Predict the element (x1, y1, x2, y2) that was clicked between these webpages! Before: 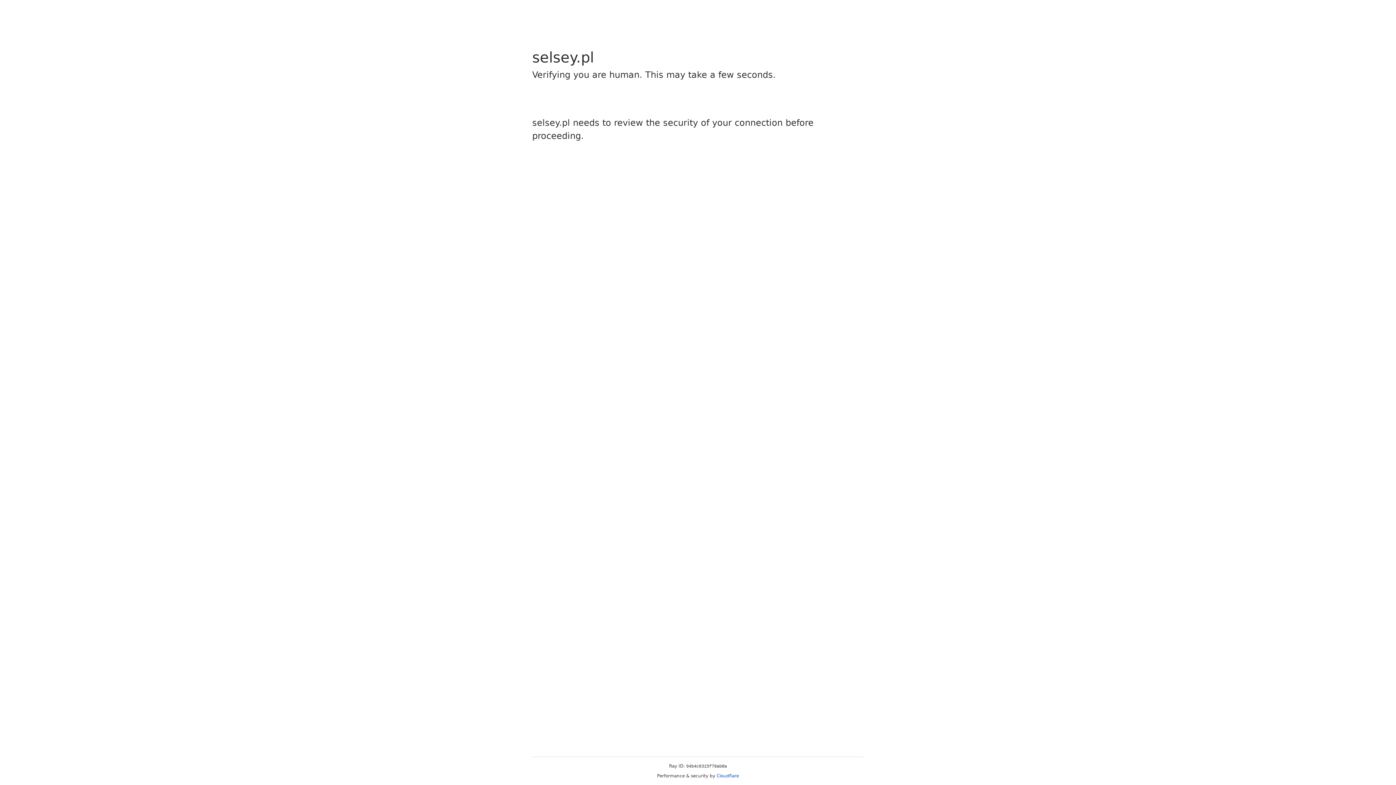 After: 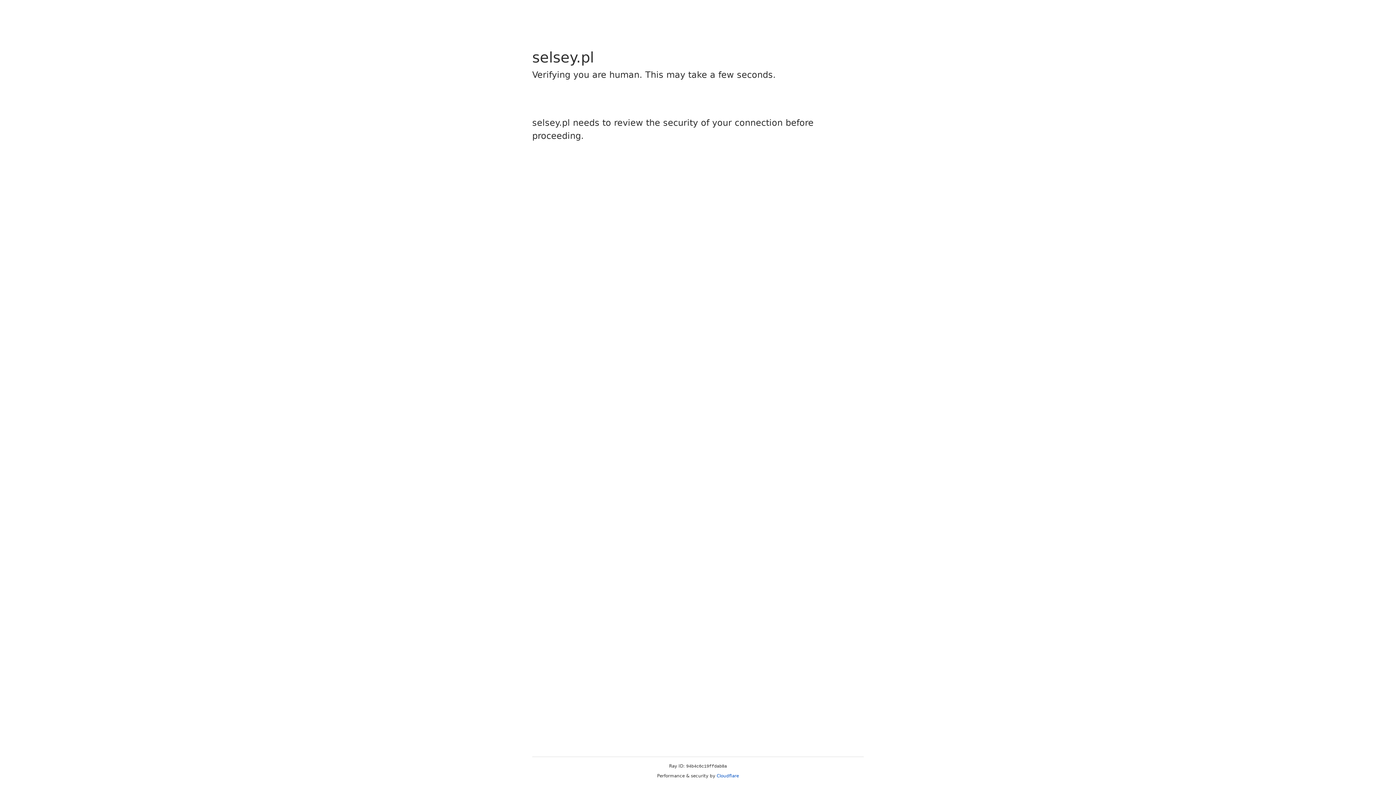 Action: bbox: (716, 773, 739, 778) label: Cloudflare